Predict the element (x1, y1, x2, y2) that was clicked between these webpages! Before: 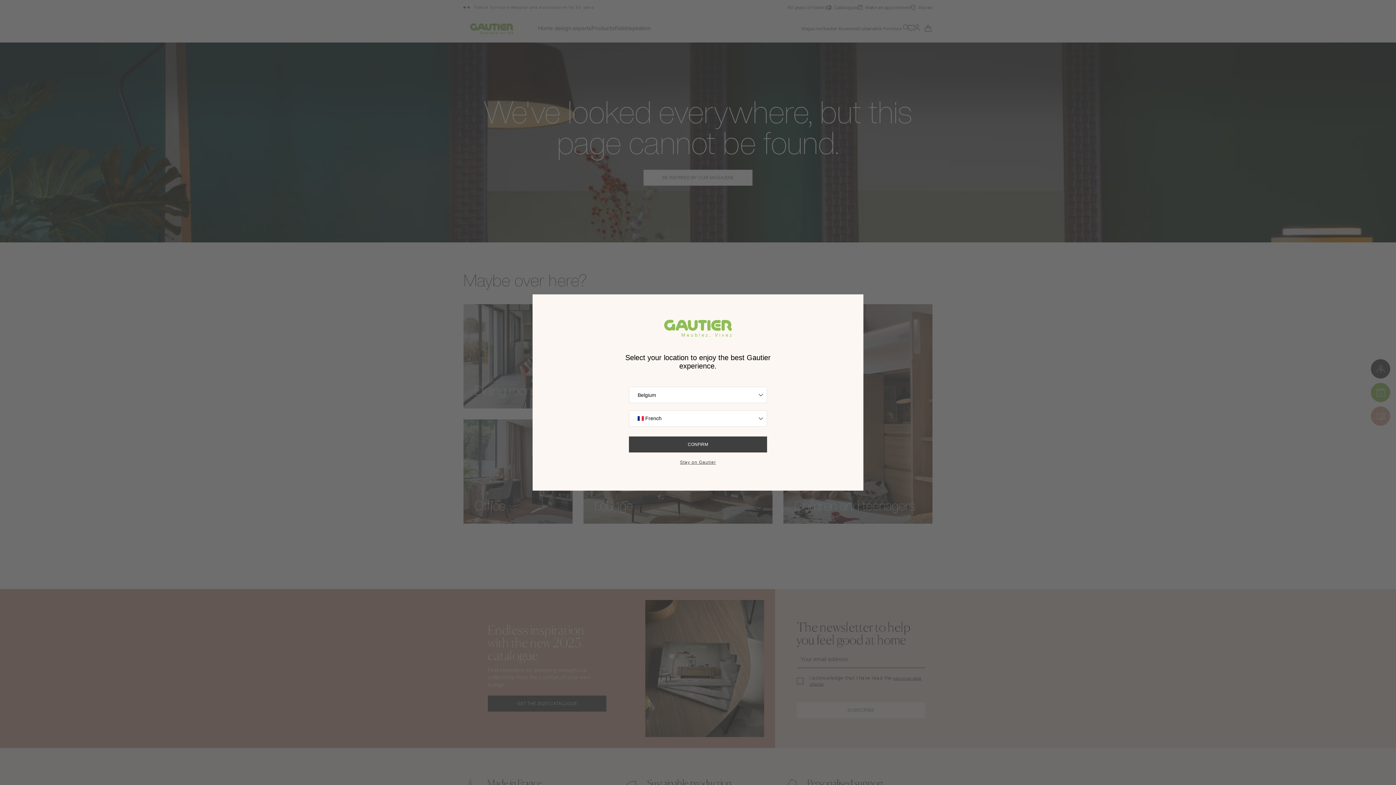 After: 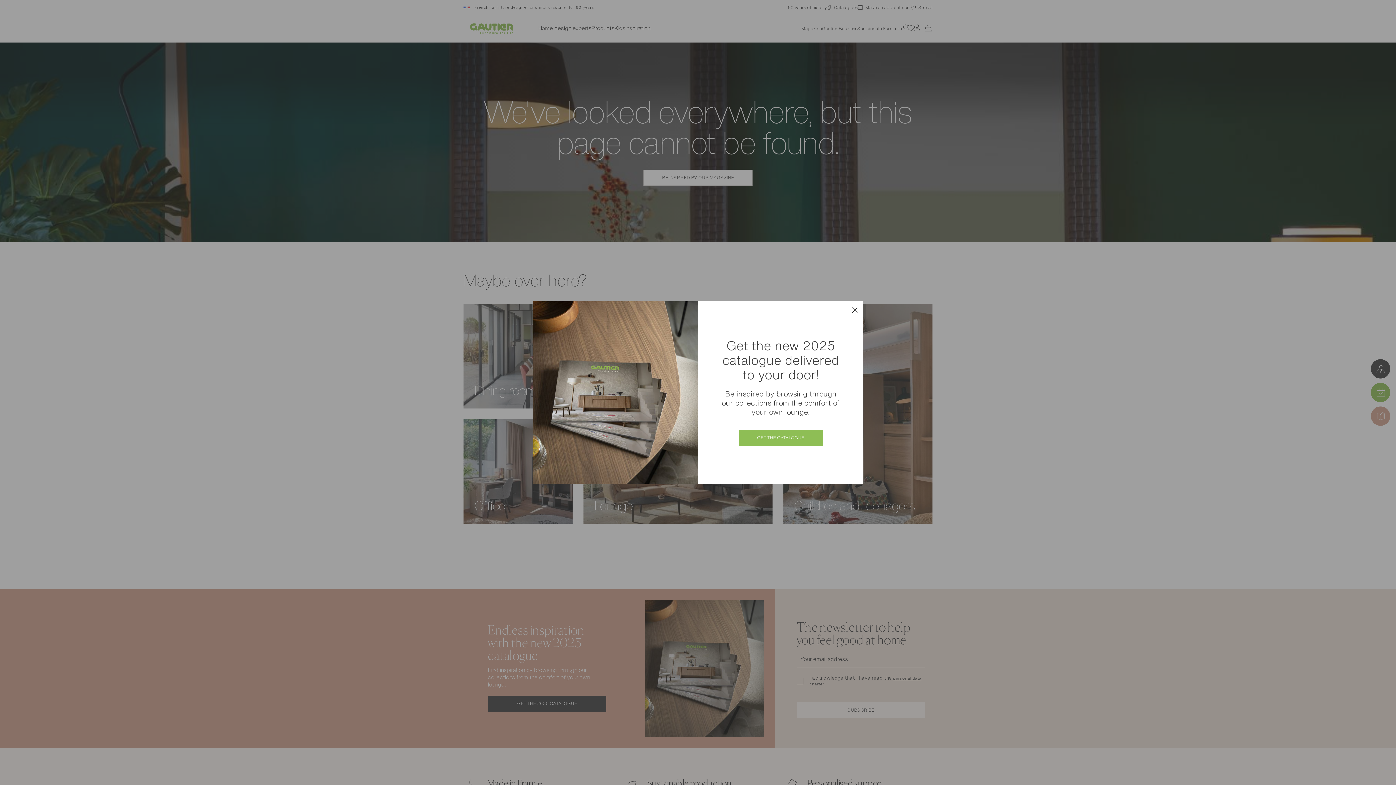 Action: label: Stay on Gautier bbox: (678, 460, 718, 465)